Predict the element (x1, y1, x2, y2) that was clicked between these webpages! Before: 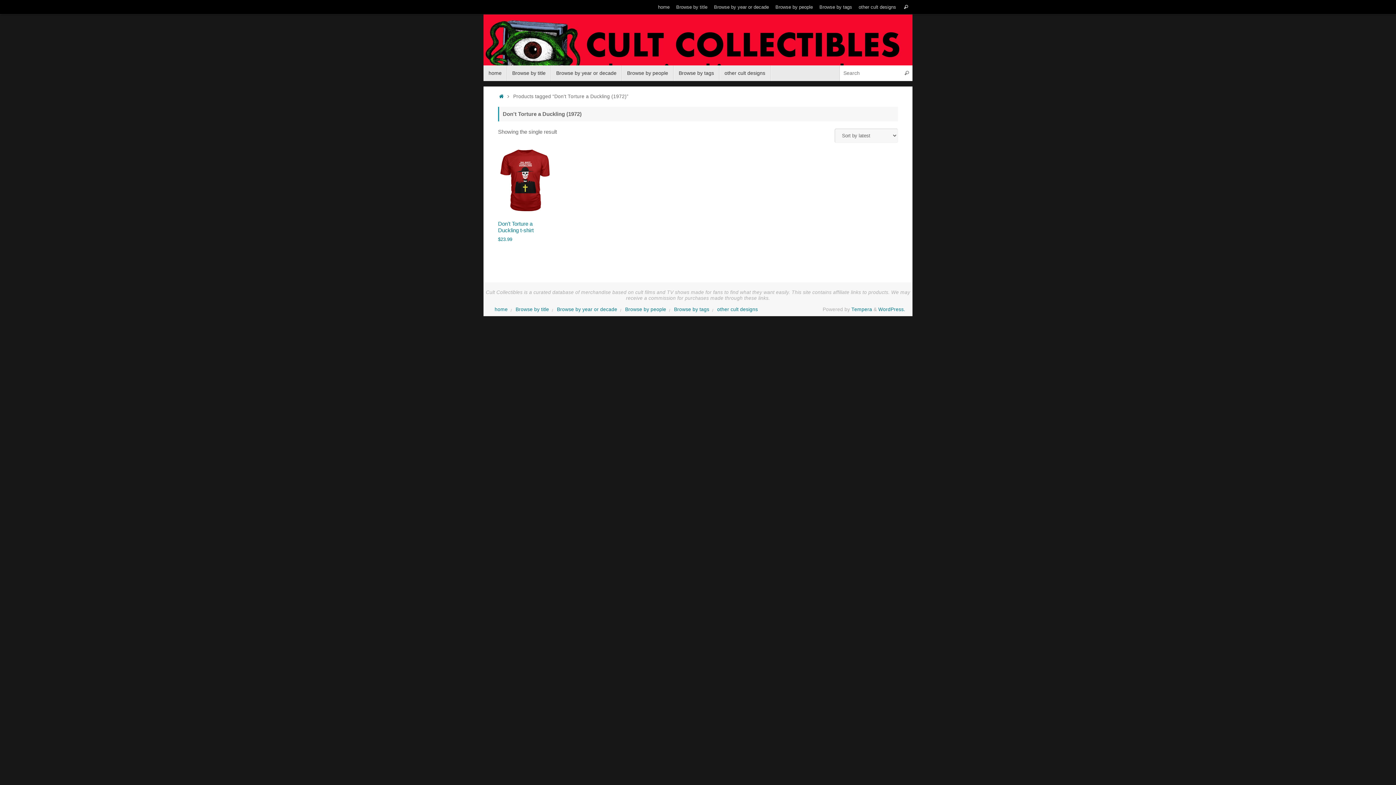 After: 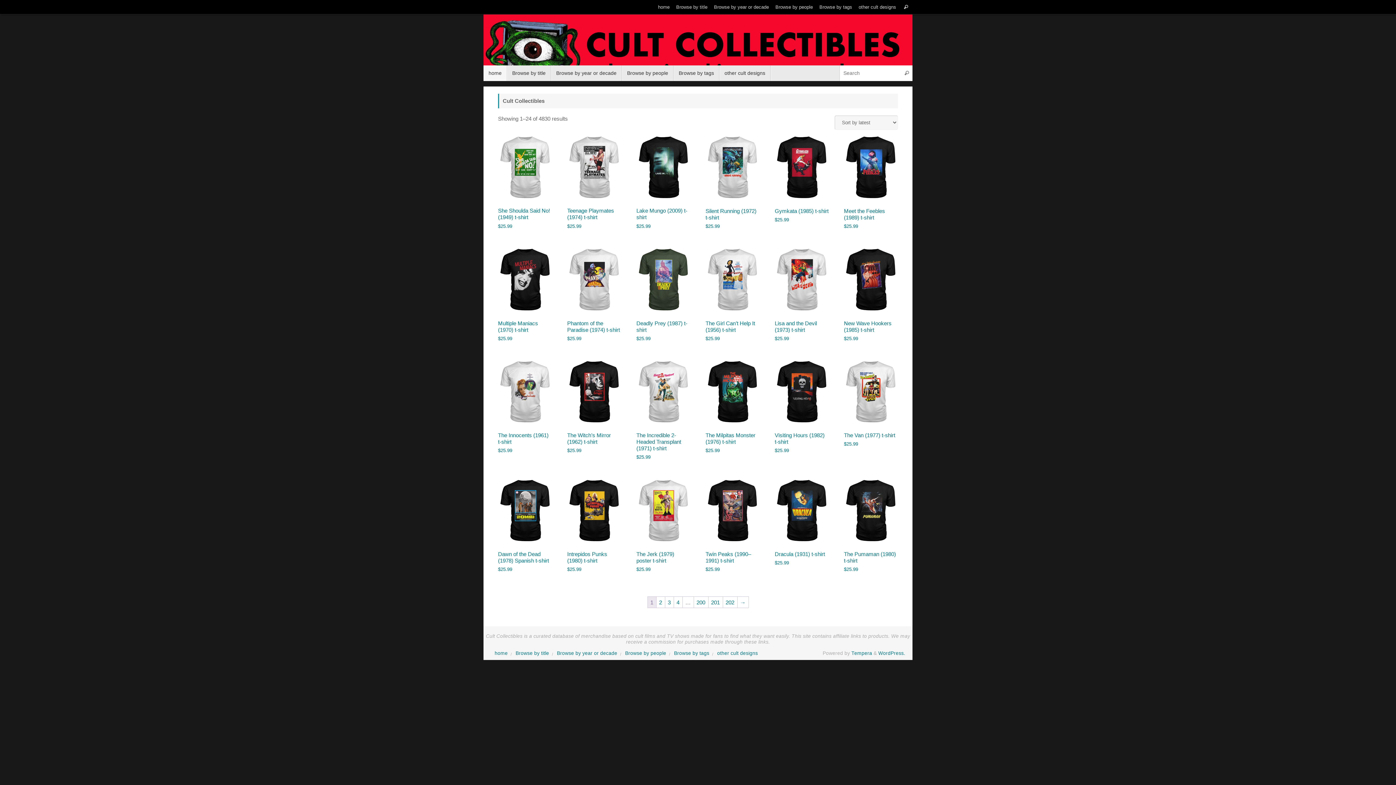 Action: bbox: (483, 14, 912, 65)